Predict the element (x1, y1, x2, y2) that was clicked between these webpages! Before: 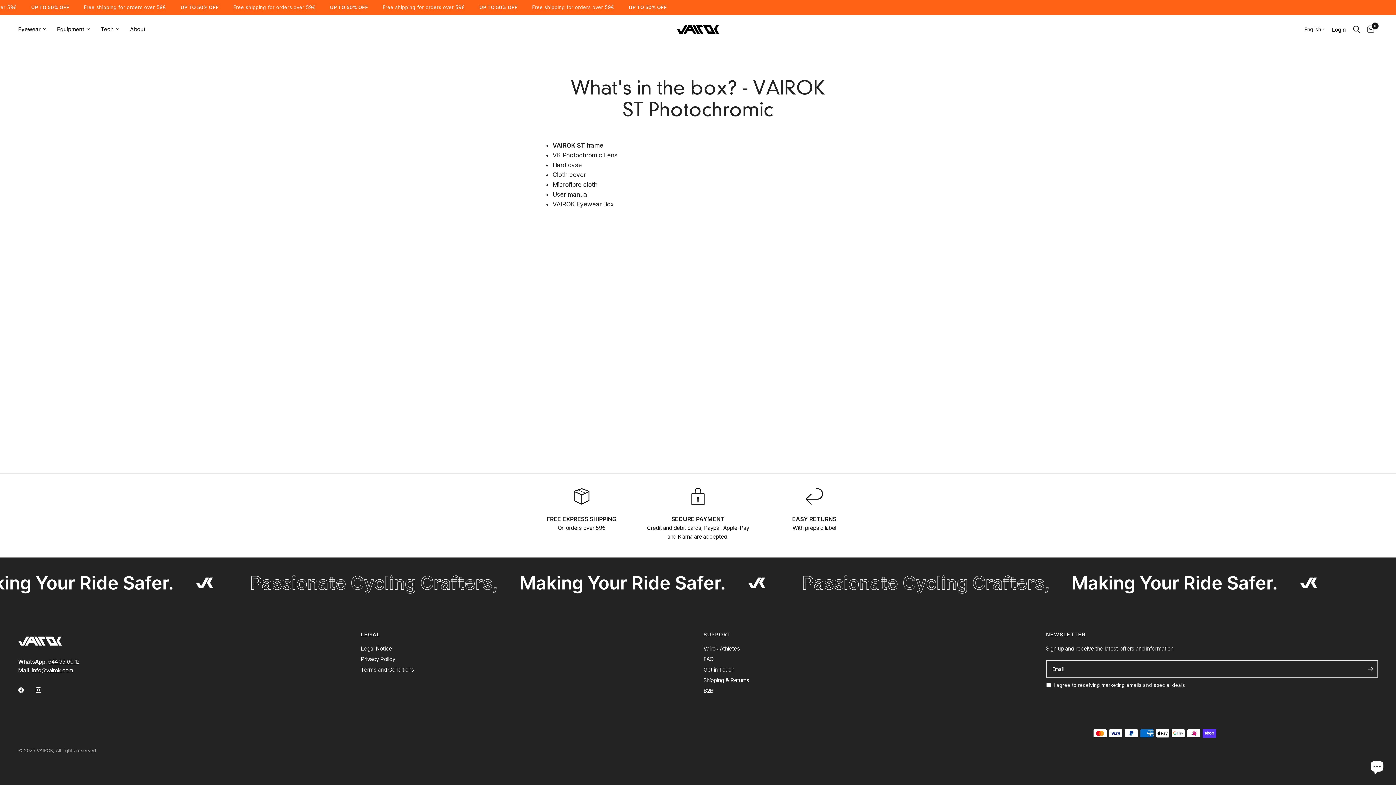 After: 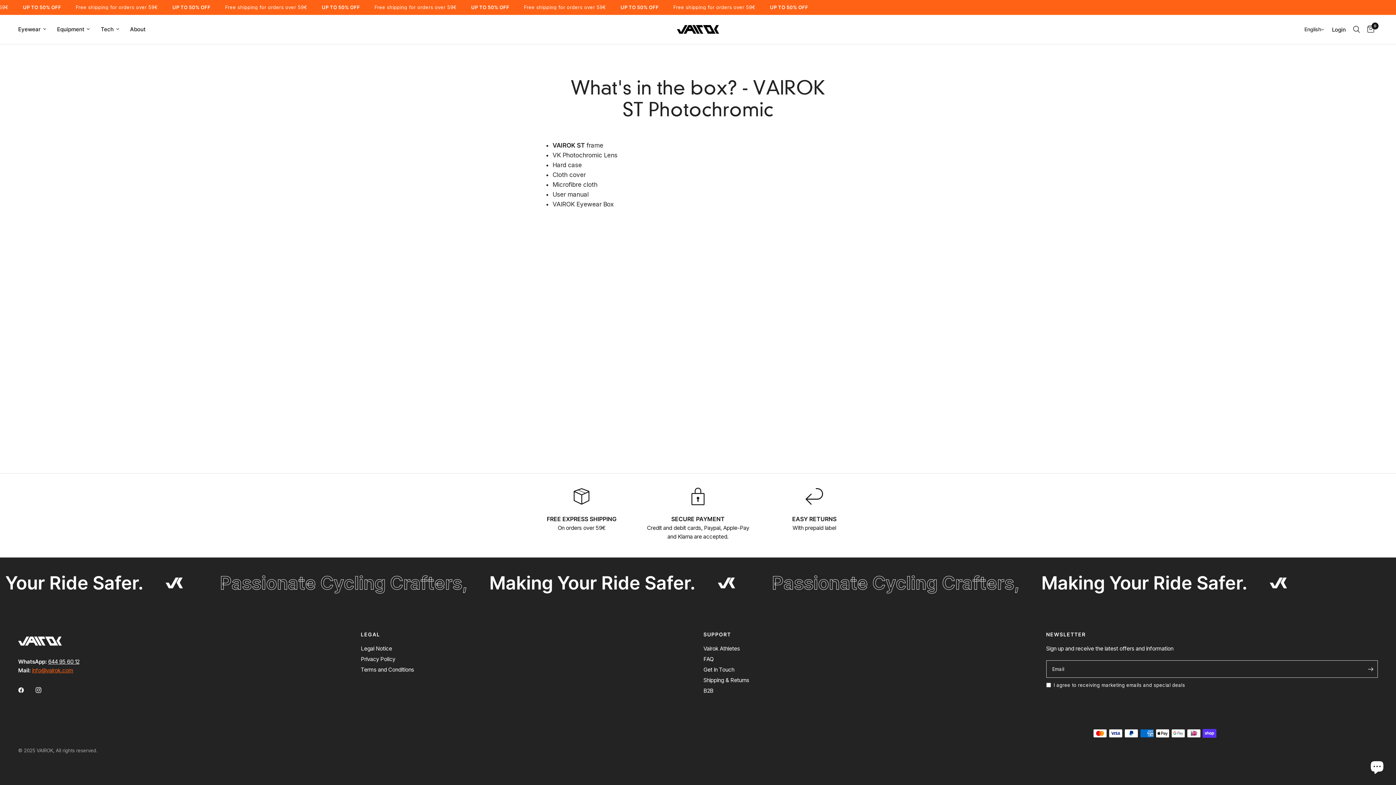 Action: bbox: (32, 667, 73, 674) label: info@vairok.com